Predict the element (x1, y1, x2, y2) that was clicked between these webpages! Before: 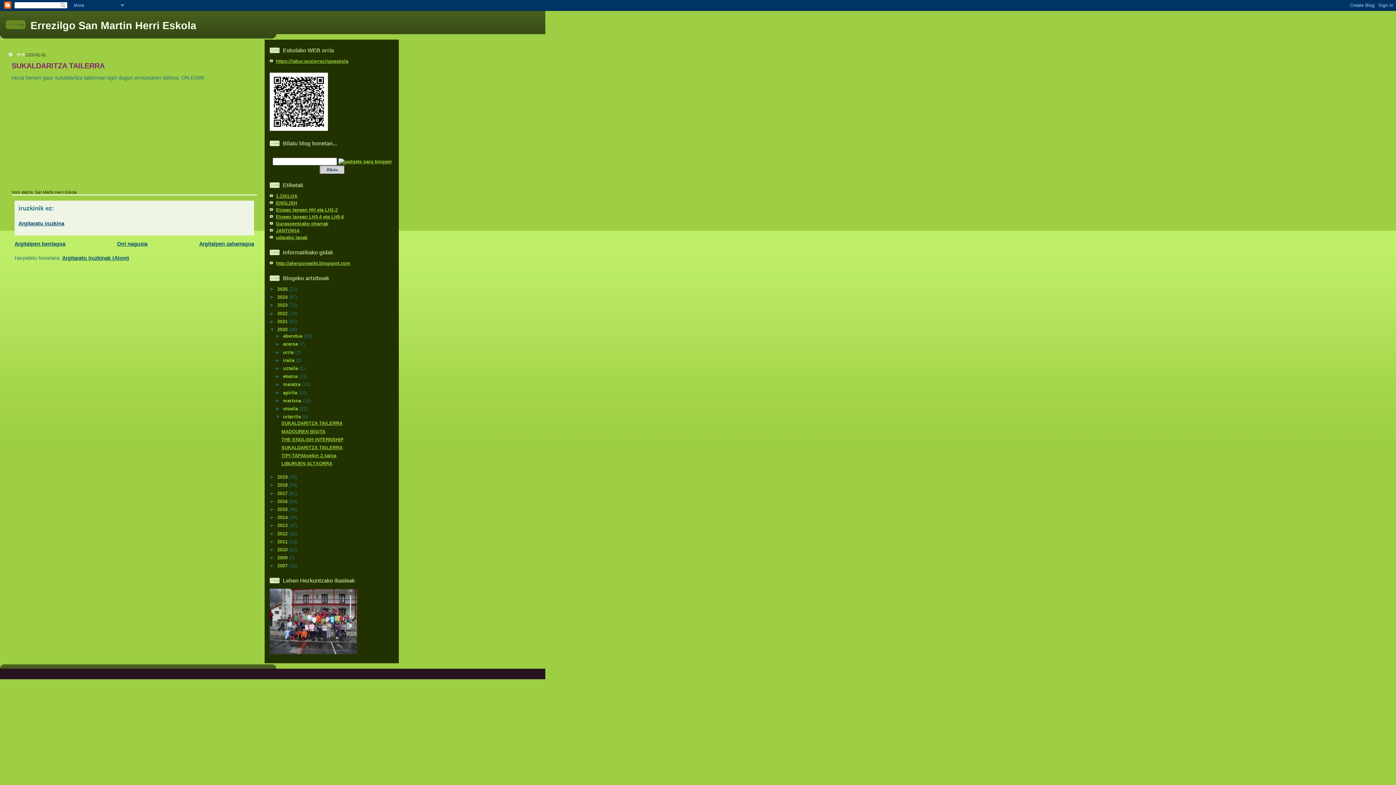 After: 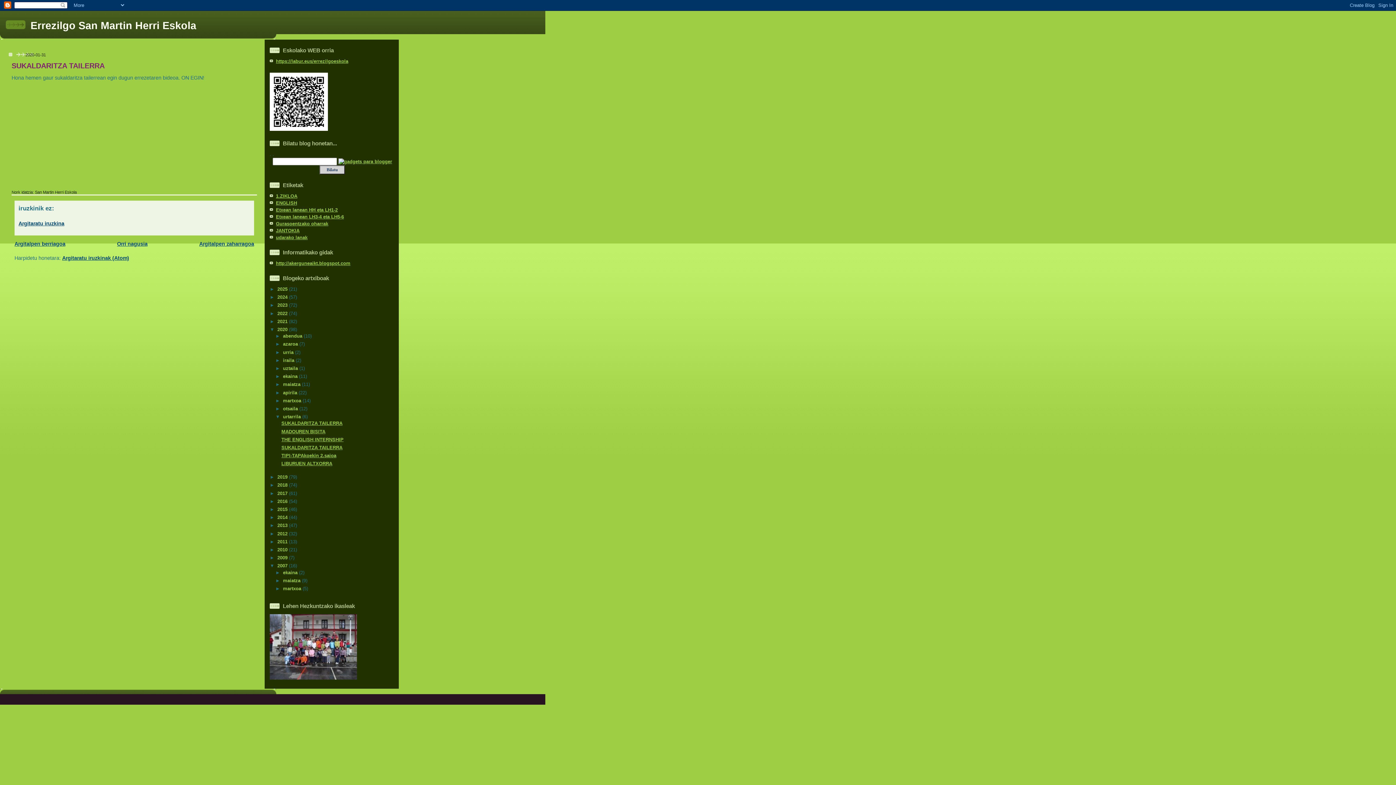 Action: bbox: (269, 563, 277, 568) label: ►  